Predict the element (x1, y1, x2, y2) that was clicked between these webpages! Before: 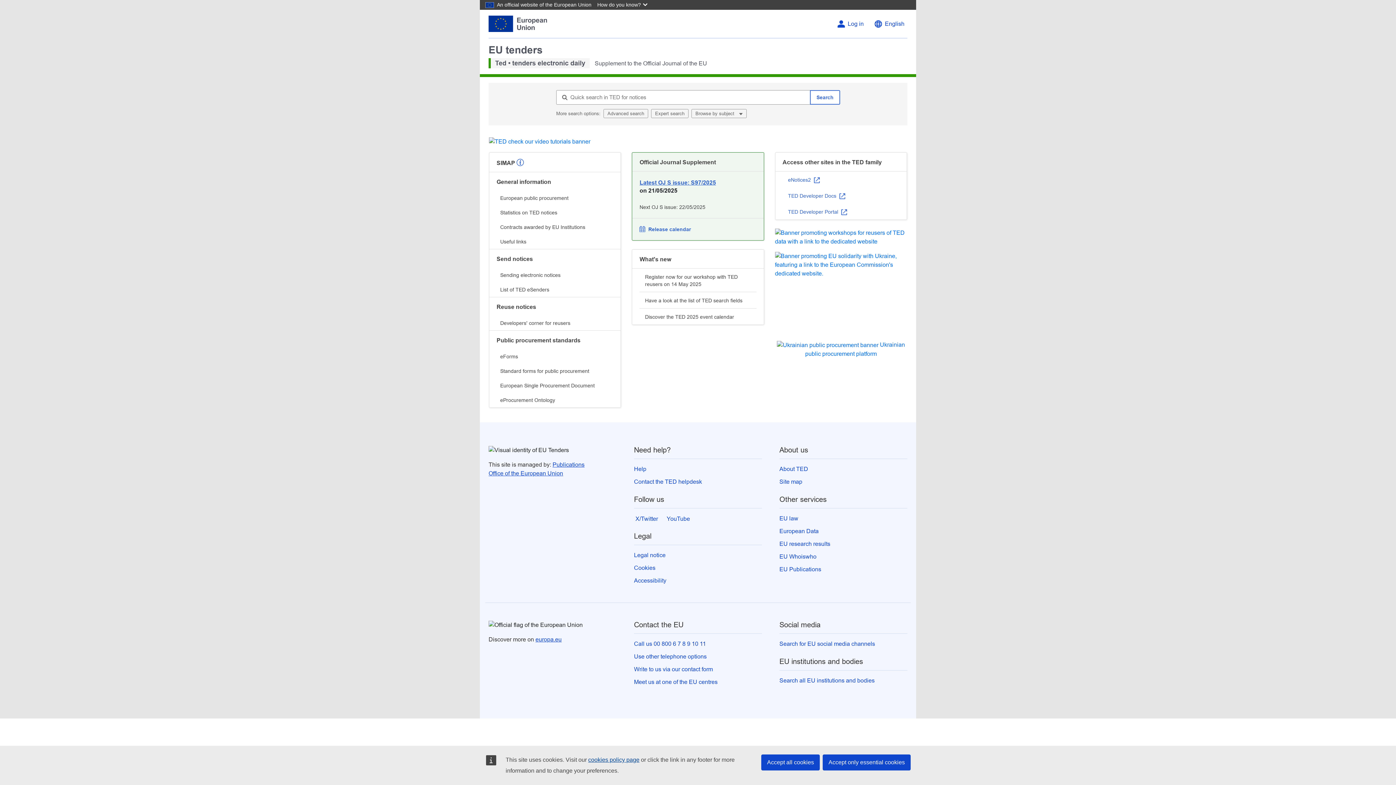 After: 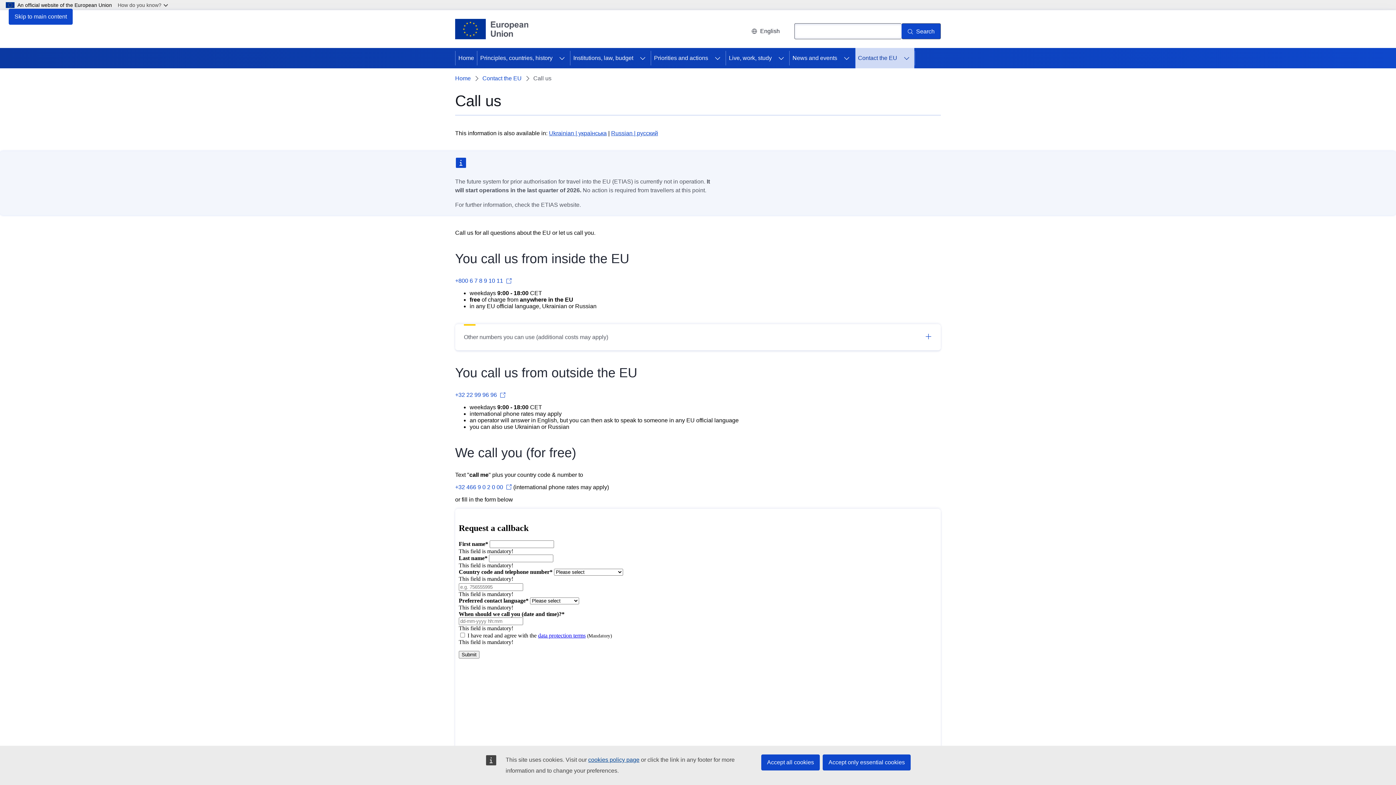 Action: label: Use other telephone options bbox: (634, 653, 706, 659)